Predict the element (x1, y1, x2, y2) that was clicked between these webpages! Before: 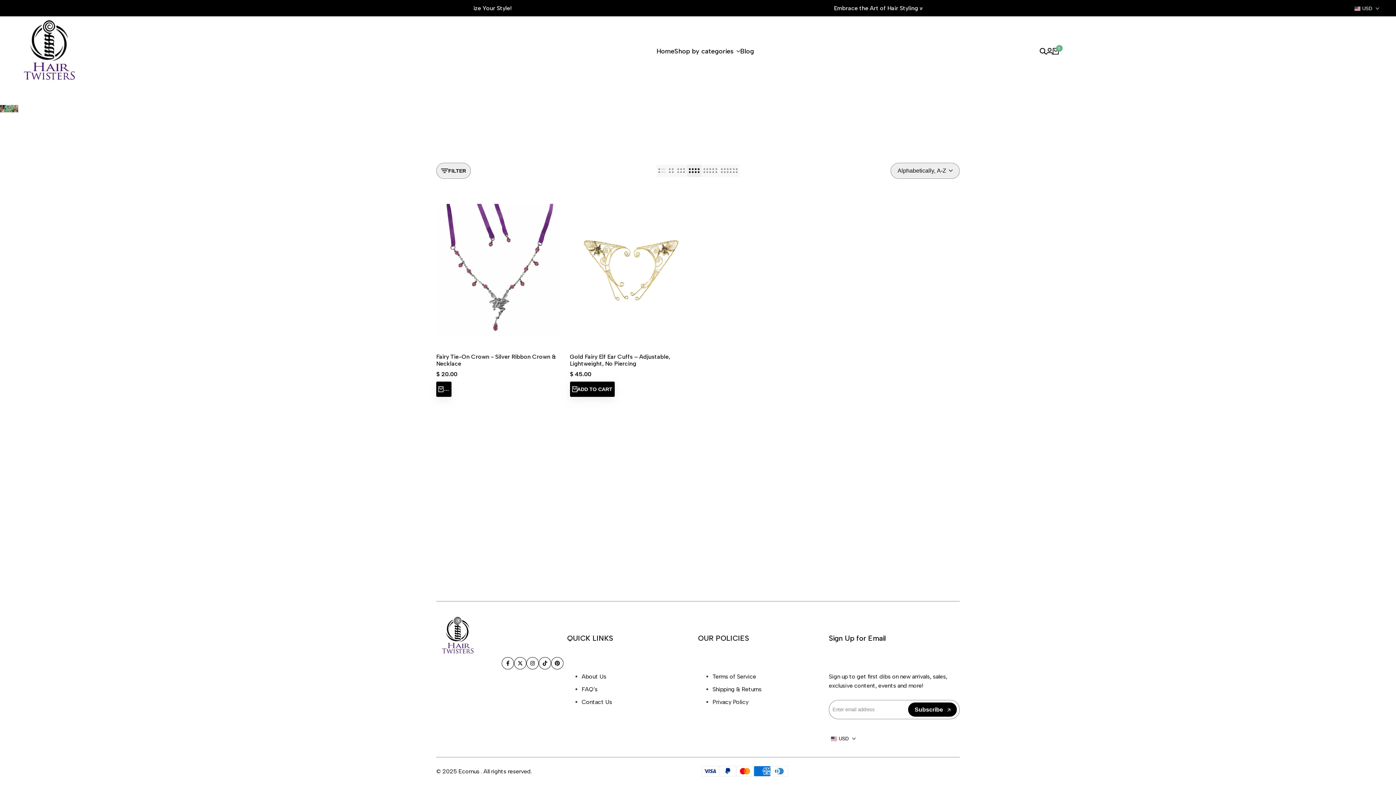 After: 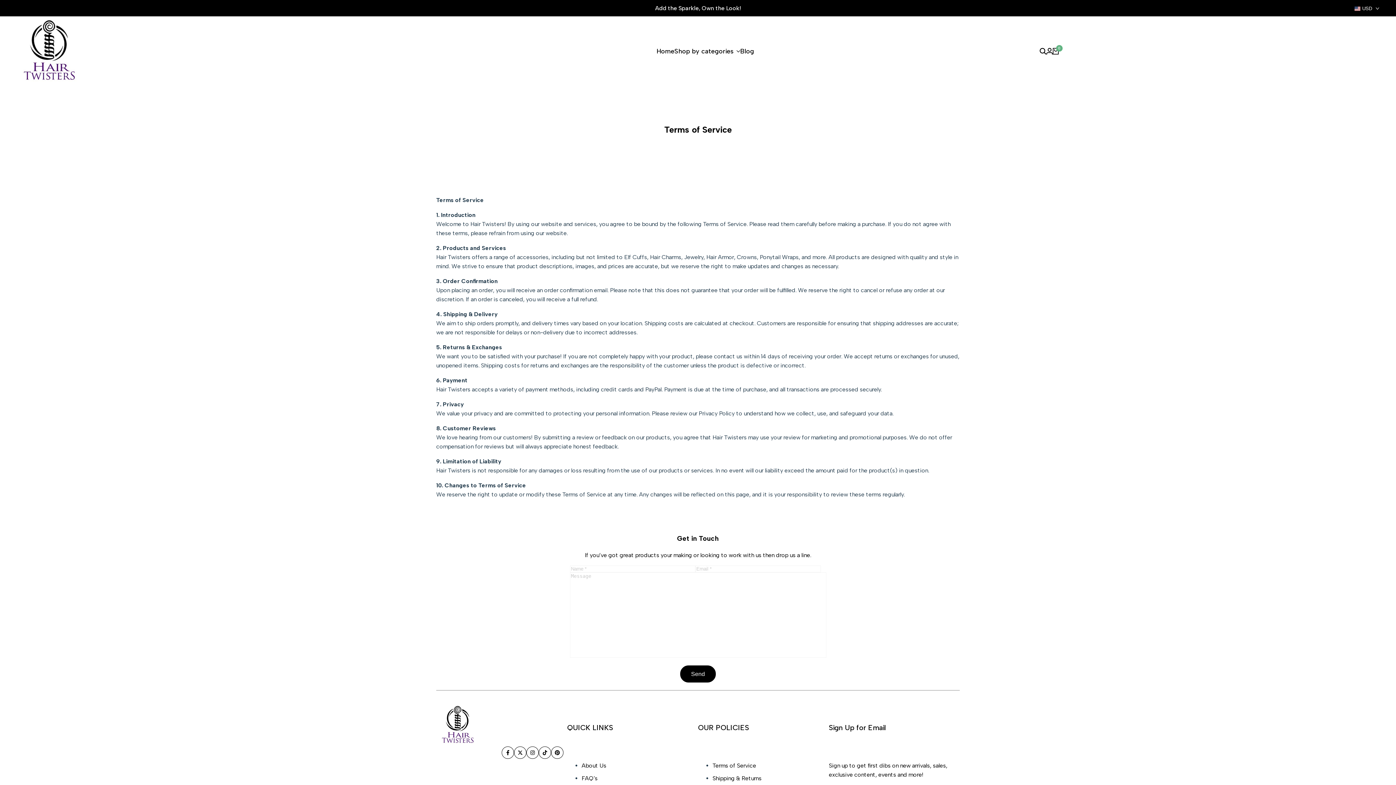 Action: label: Terms of Service bbox: (712, 673, 756, 680)